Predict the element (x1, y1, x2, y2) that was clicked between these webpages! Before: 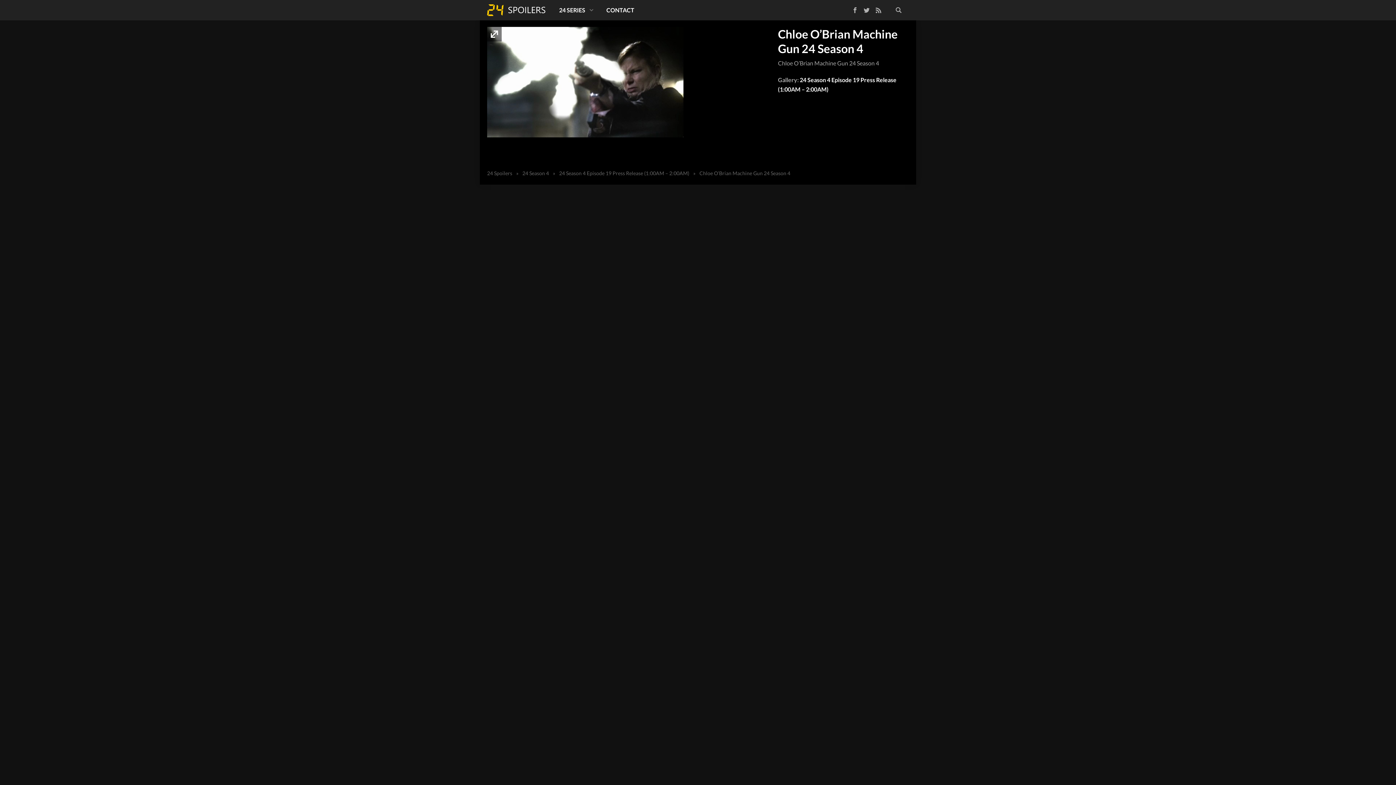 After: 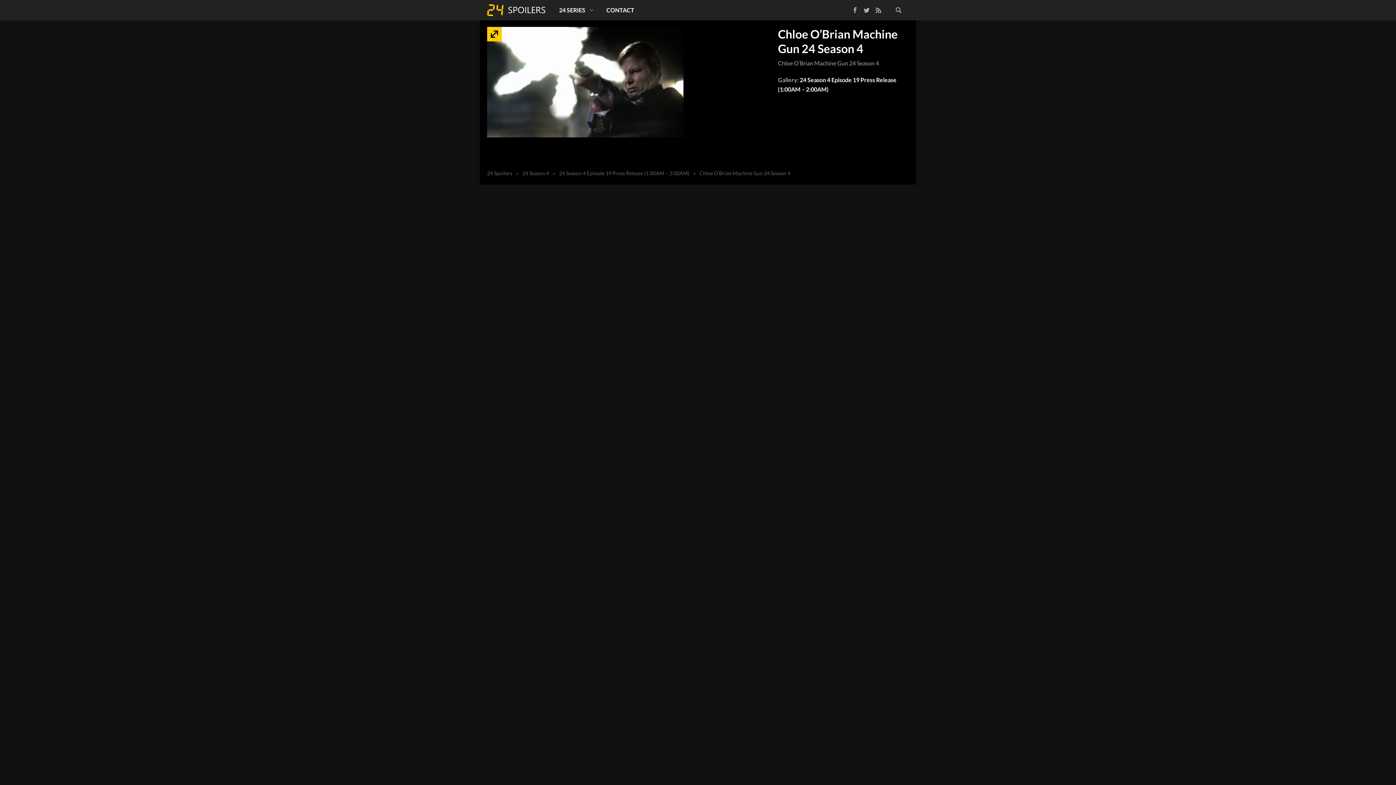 Action: bbox: (487, 26, 501, 41)